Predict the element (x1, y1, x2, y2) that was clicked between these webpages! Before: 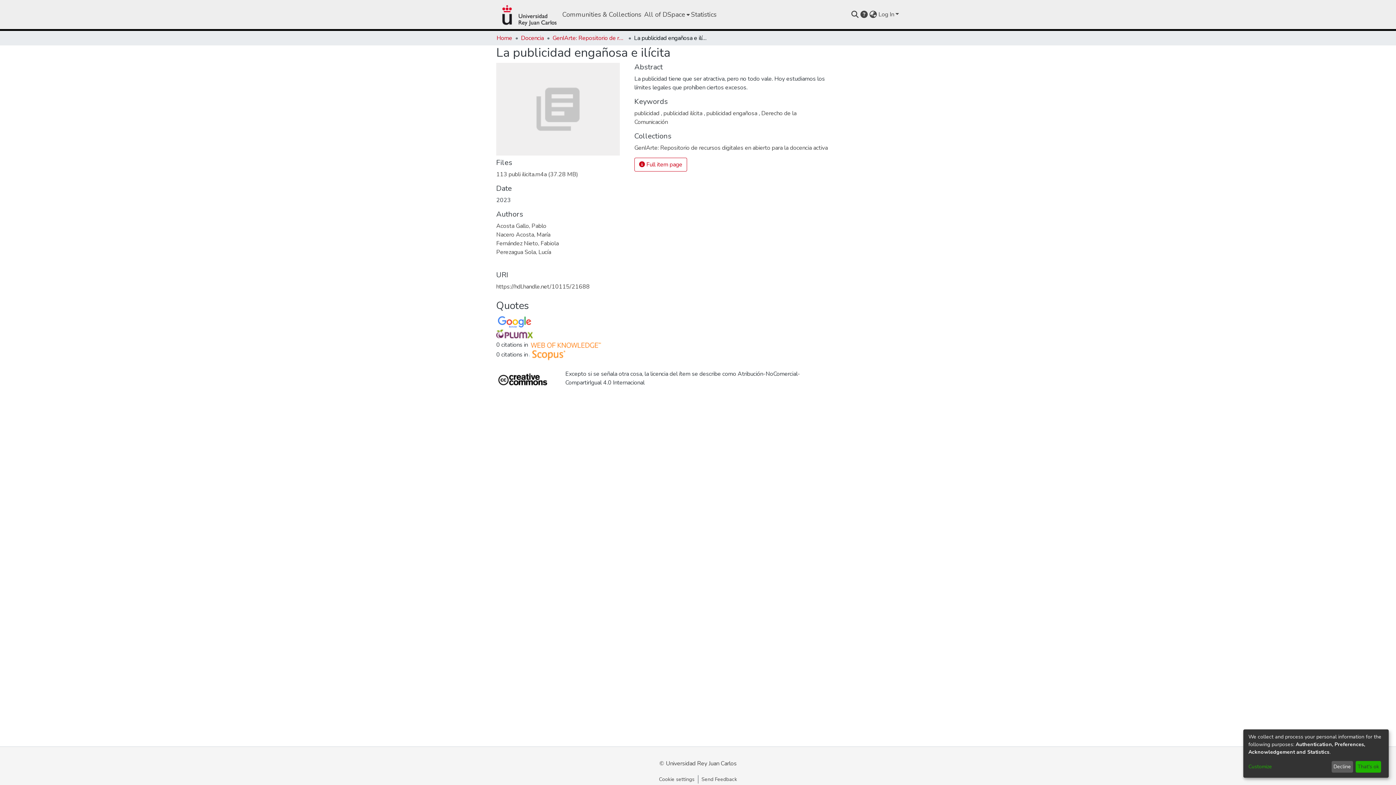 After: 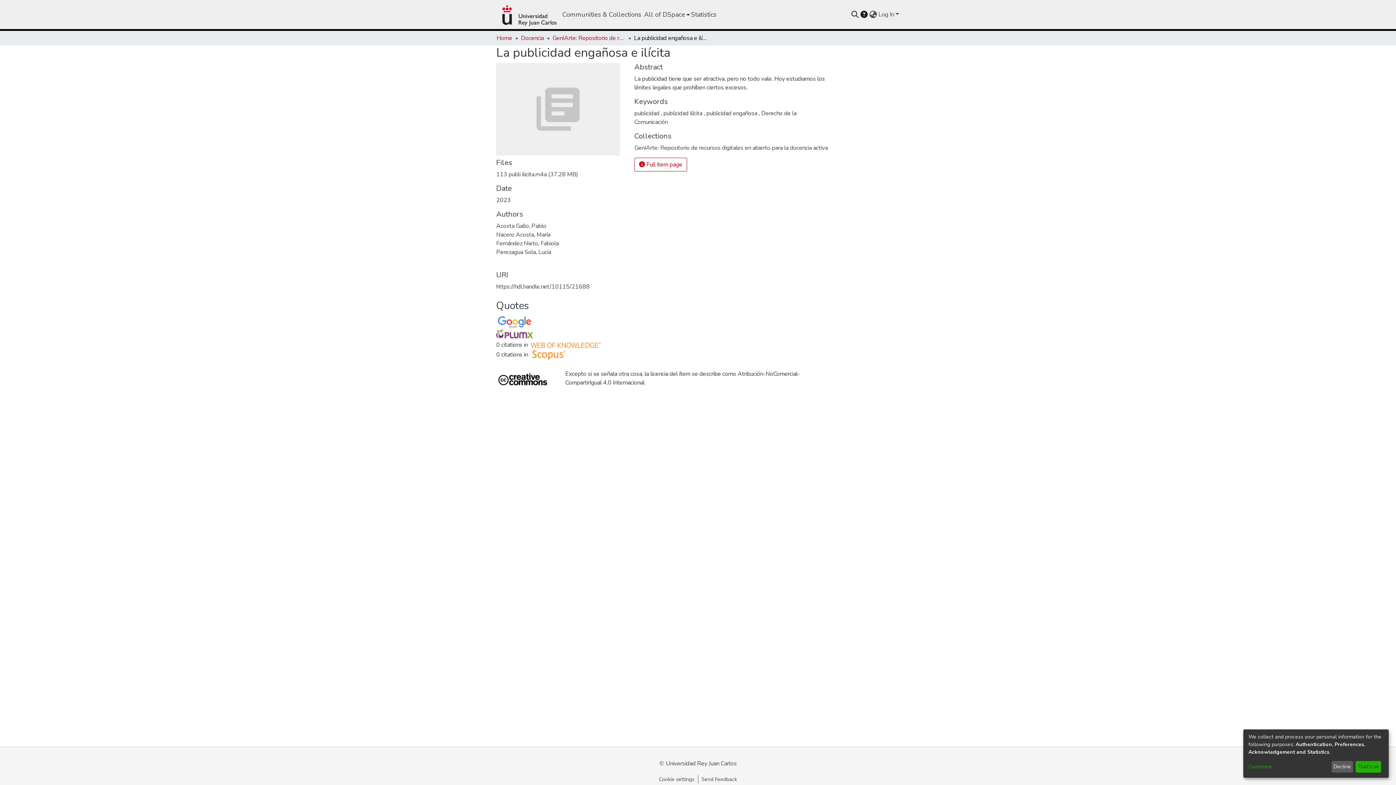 Action: bbox: (859, 10, 868, 18)